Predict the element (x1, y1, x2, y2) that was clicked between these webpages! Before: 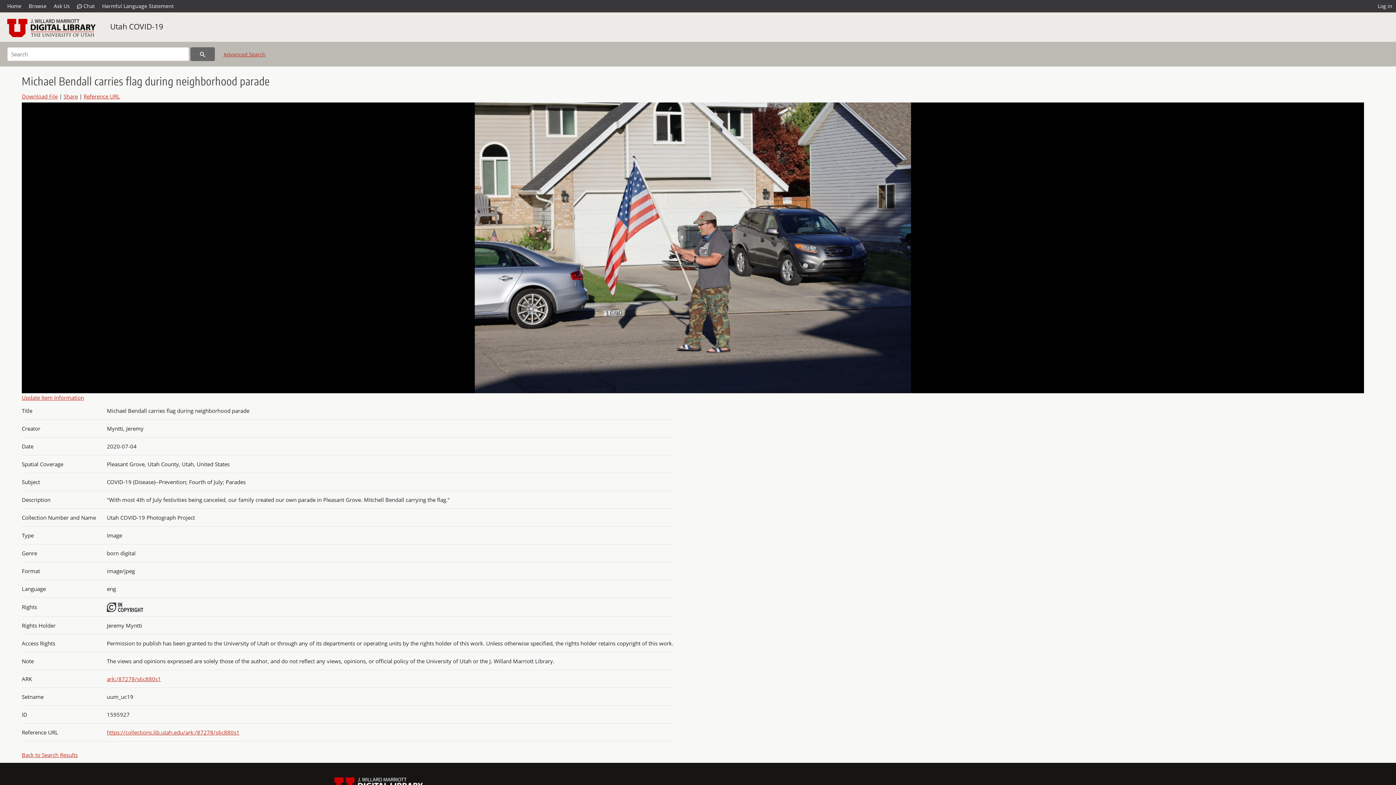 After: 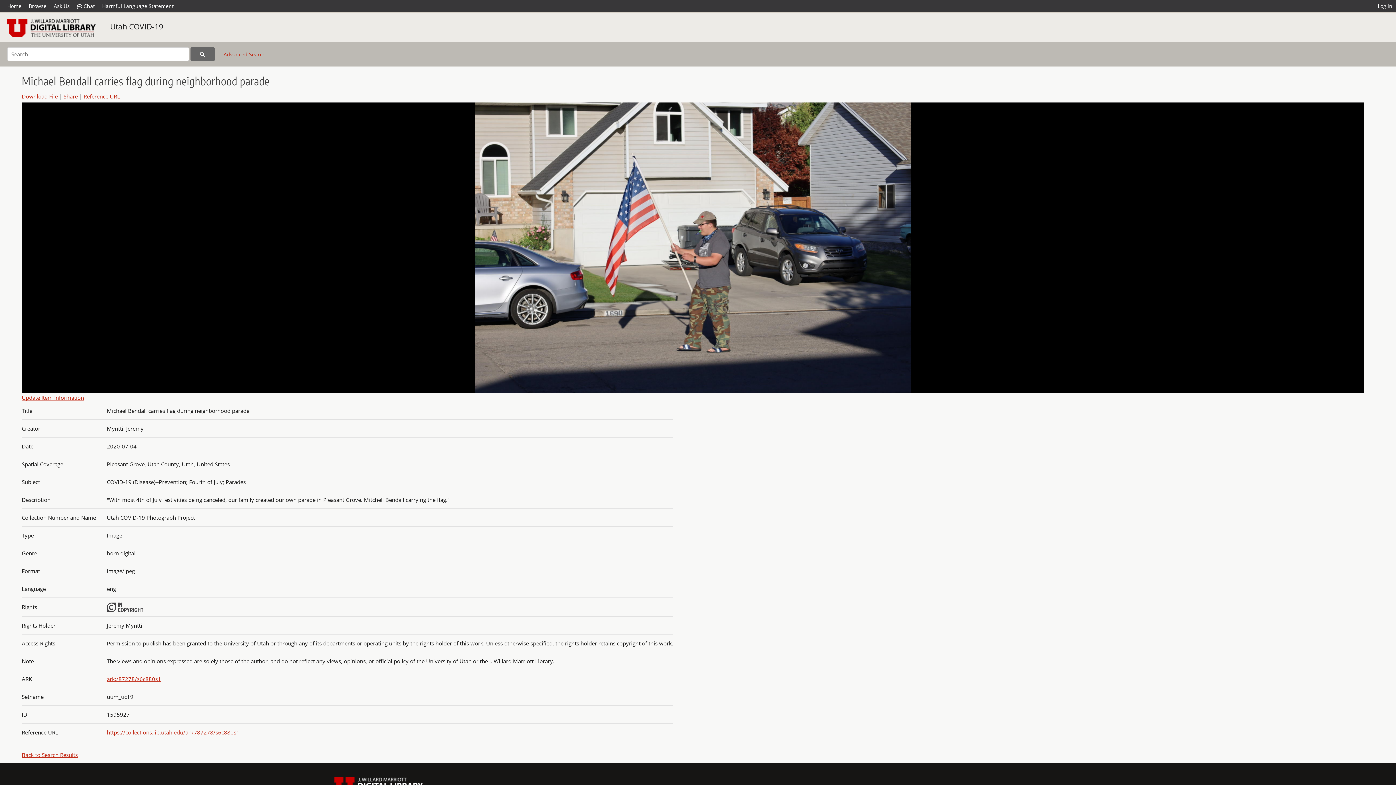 Action: bbox: (50, 0, 73, 12) label: Ask Us